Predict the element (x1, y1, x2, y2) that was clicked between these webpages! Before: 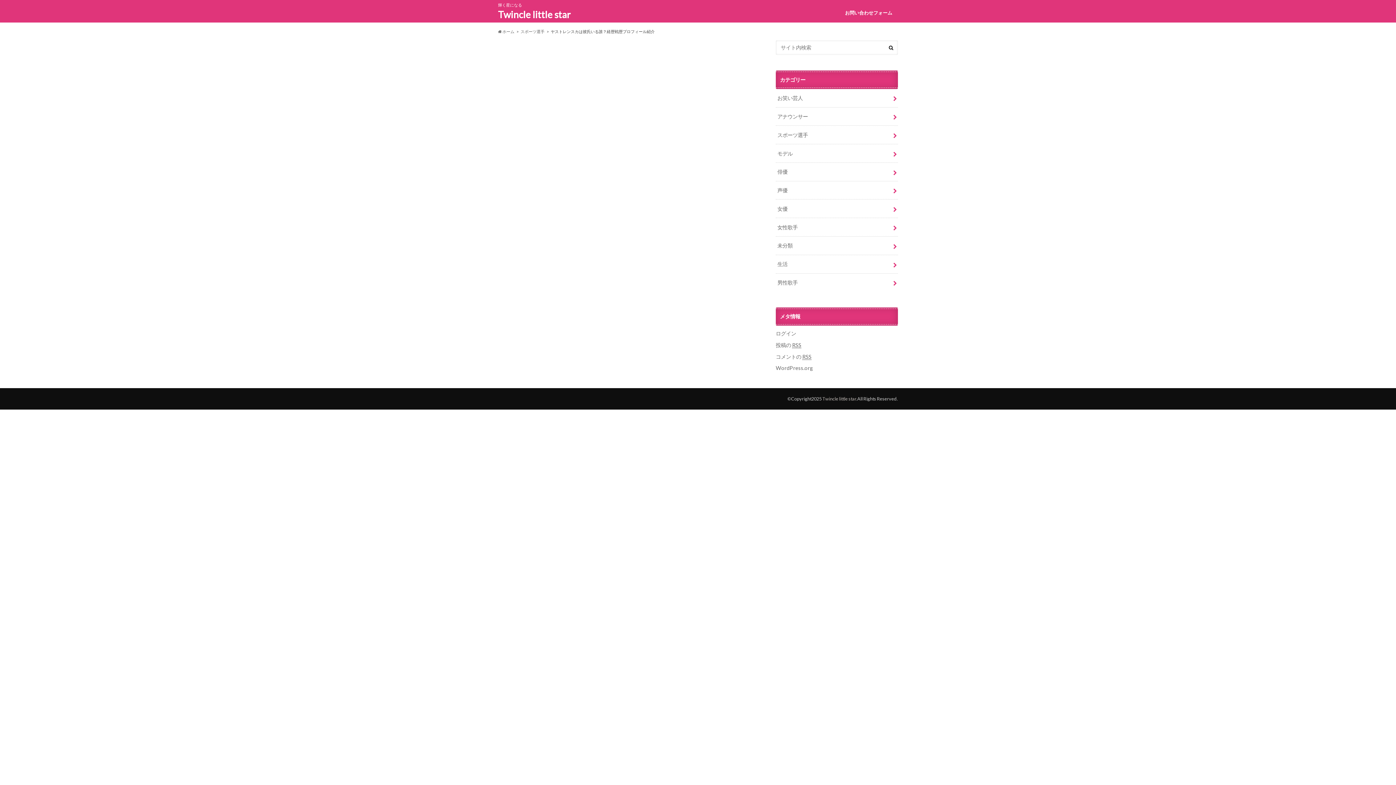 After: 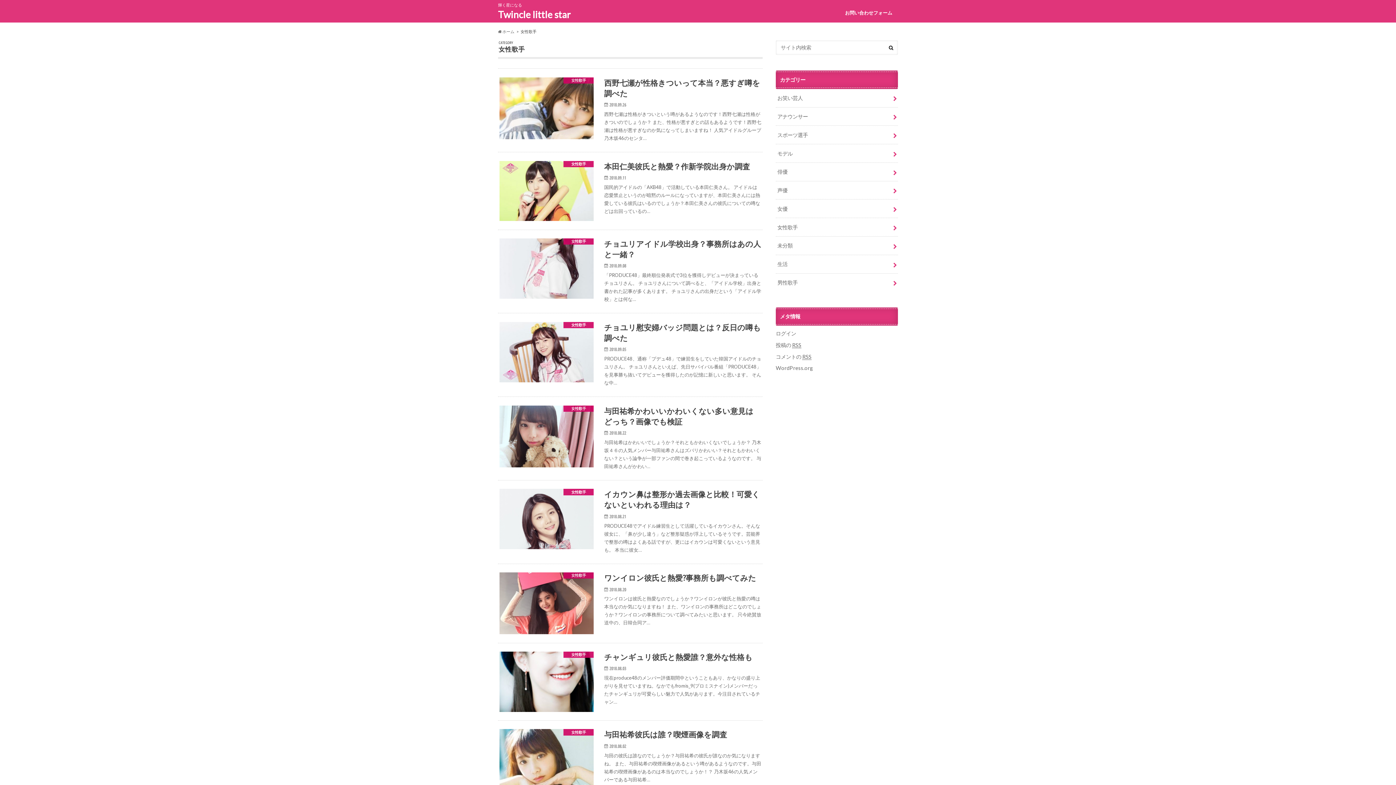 Action: label: 女性歌手 bbox: (776, 218, 898, 236)